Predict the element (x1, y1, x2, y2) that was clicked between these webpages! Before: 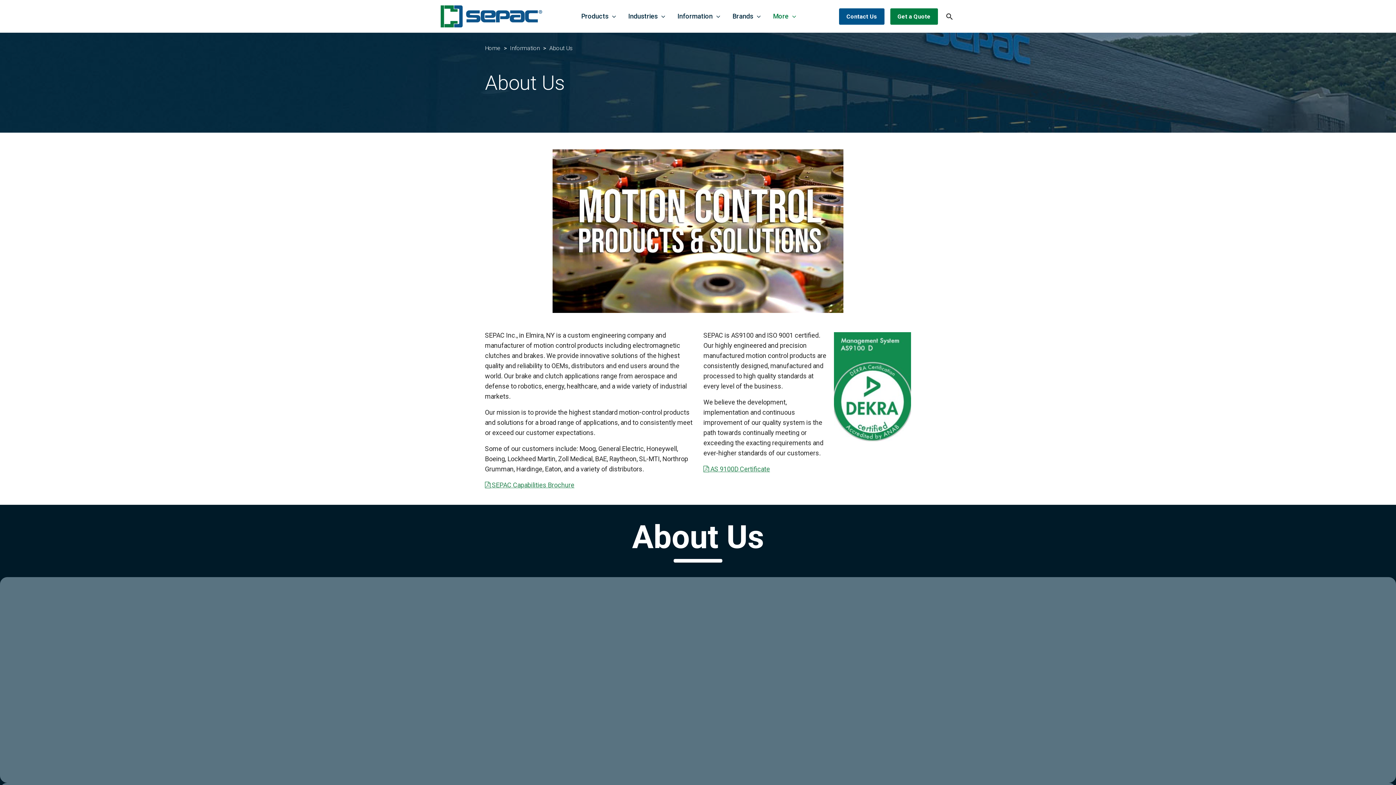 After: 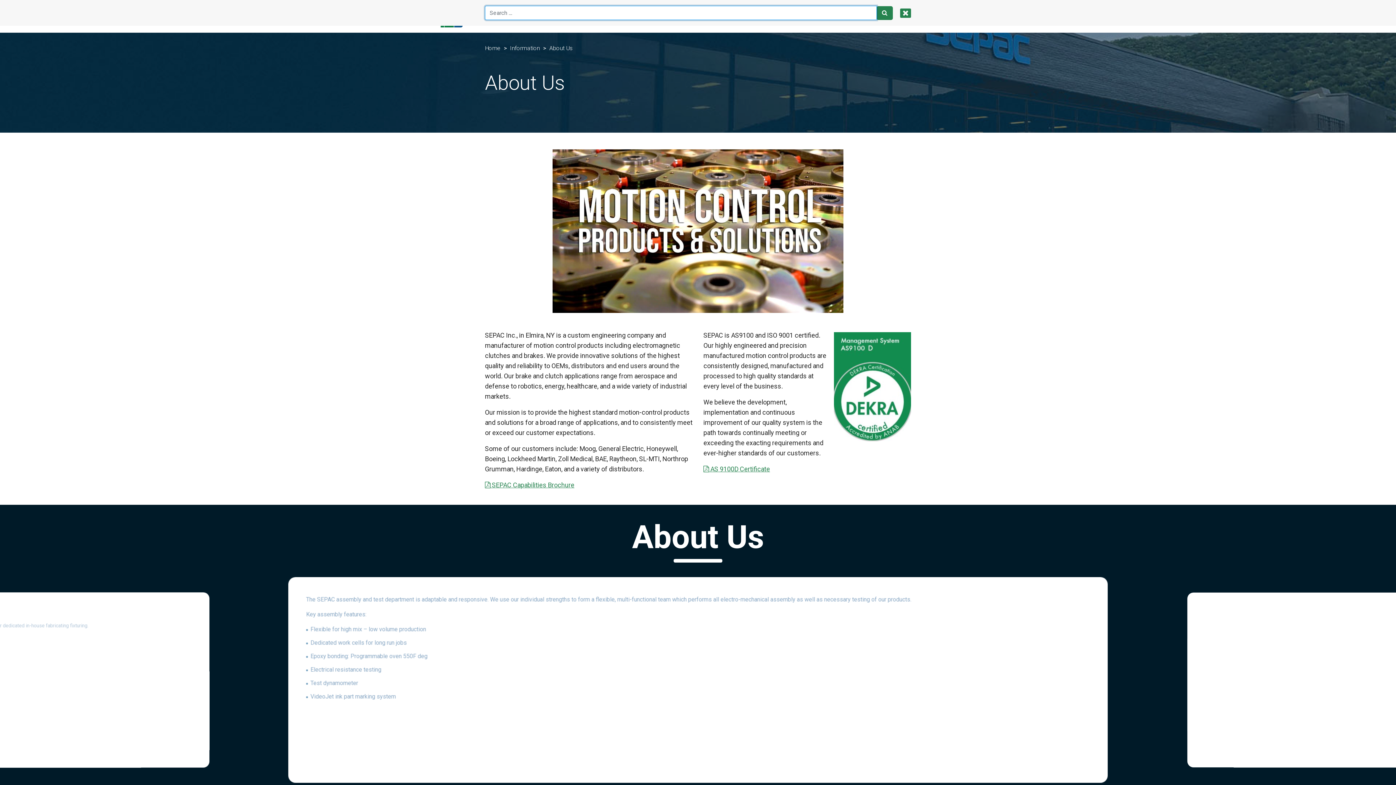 Action: bbox: (945, 11, 956, 21) label: Search